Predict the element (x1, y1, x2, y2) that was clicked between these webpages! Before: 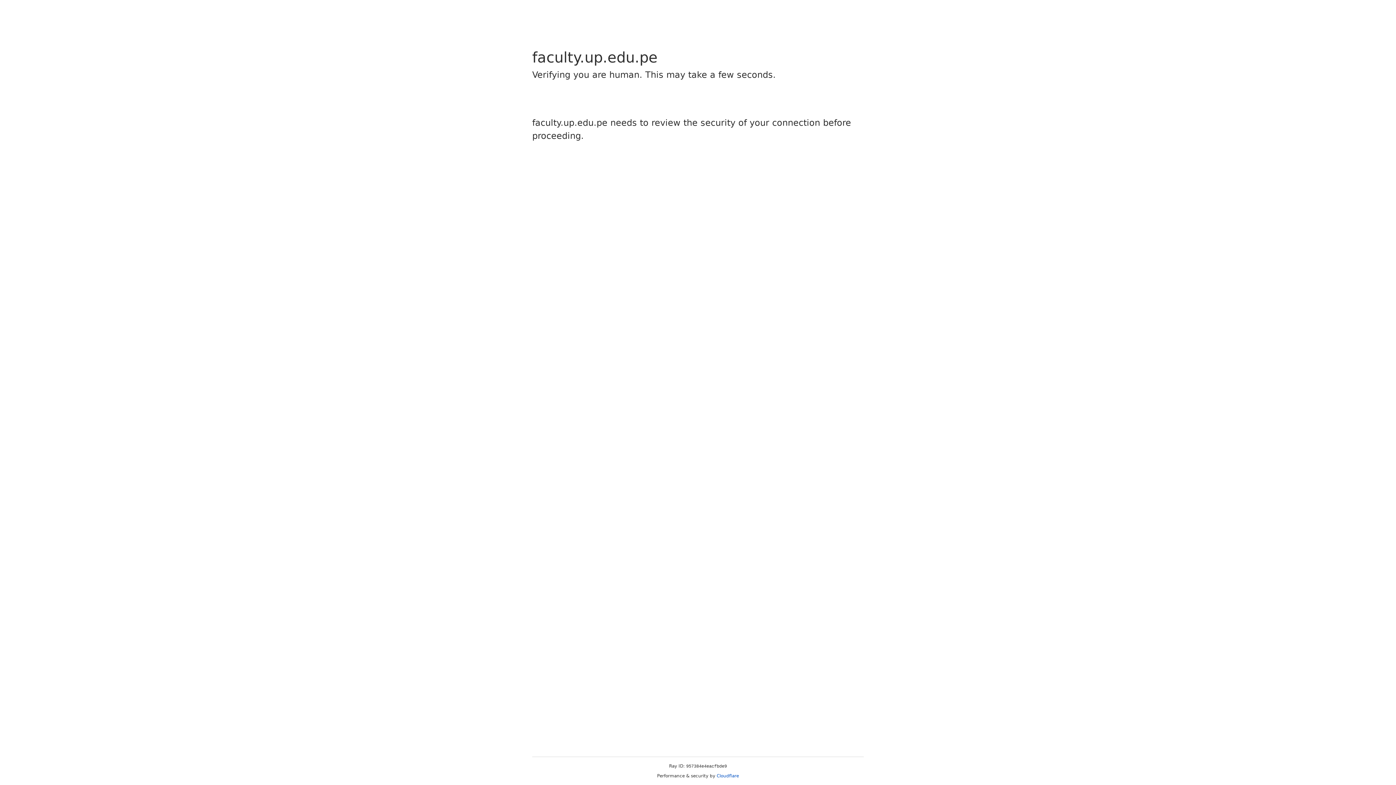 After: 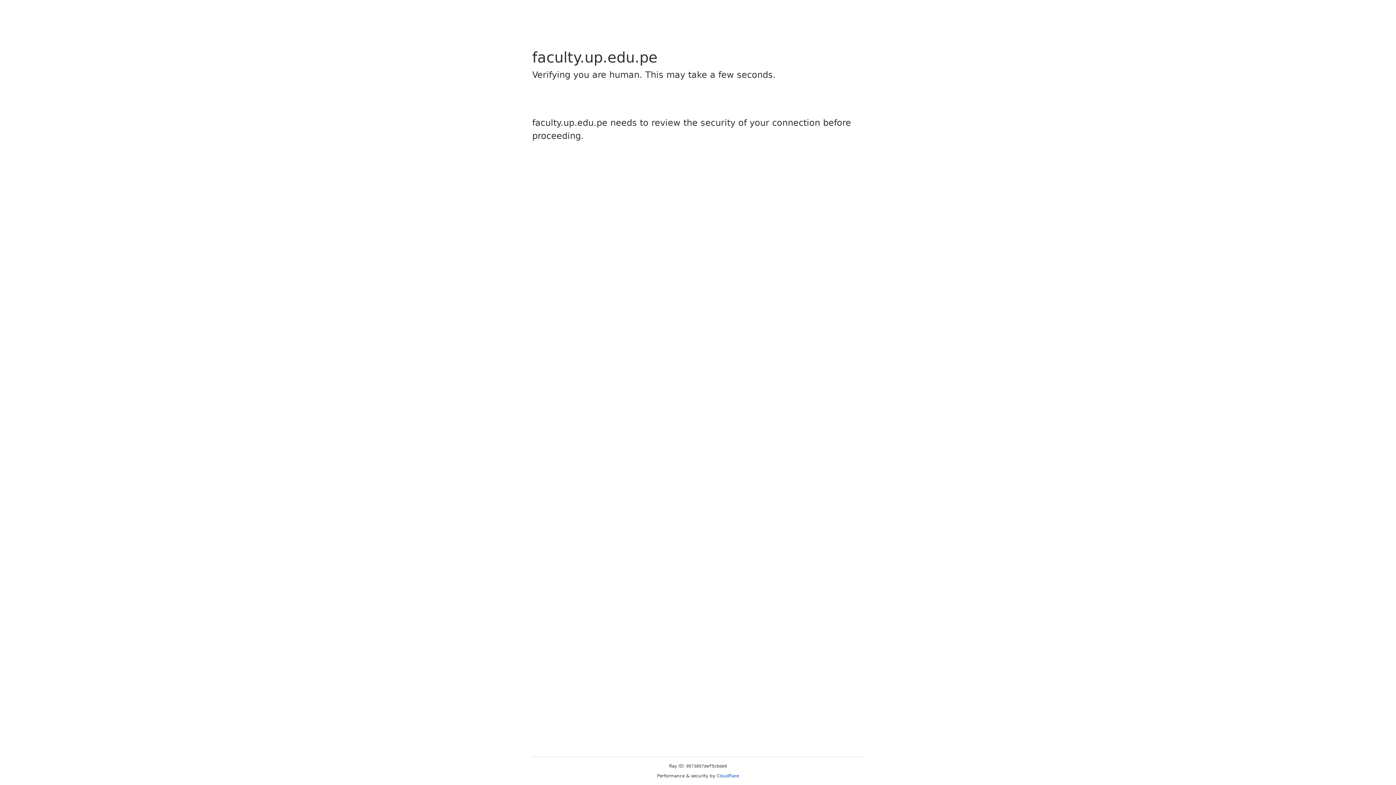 Action: bbox: (716, 773, 739, 778) label: Cloudflare